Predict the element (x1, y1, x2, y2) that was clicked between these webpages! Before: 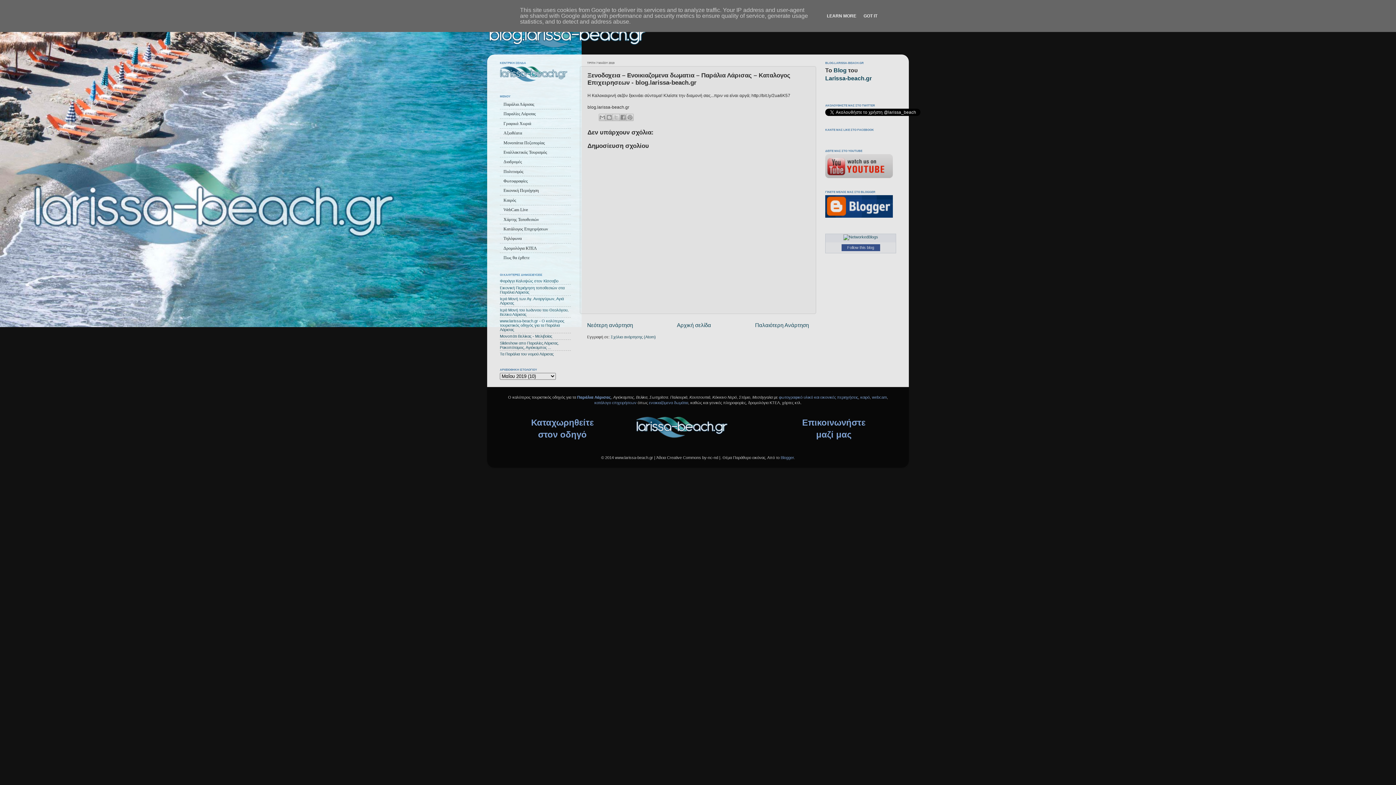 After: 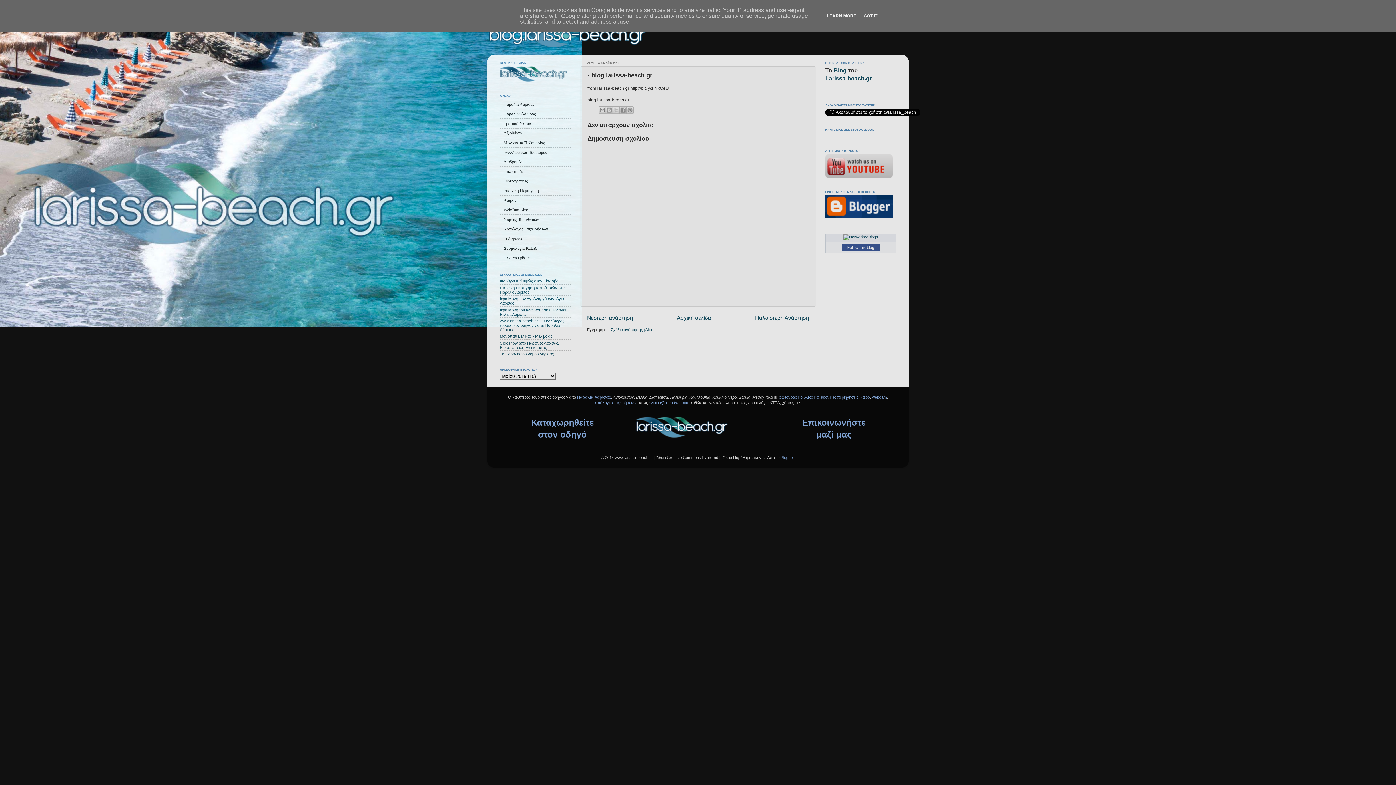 Action: label: Παλαιότερη Ανάρτηση bbox: (755, 322, 809, 328)